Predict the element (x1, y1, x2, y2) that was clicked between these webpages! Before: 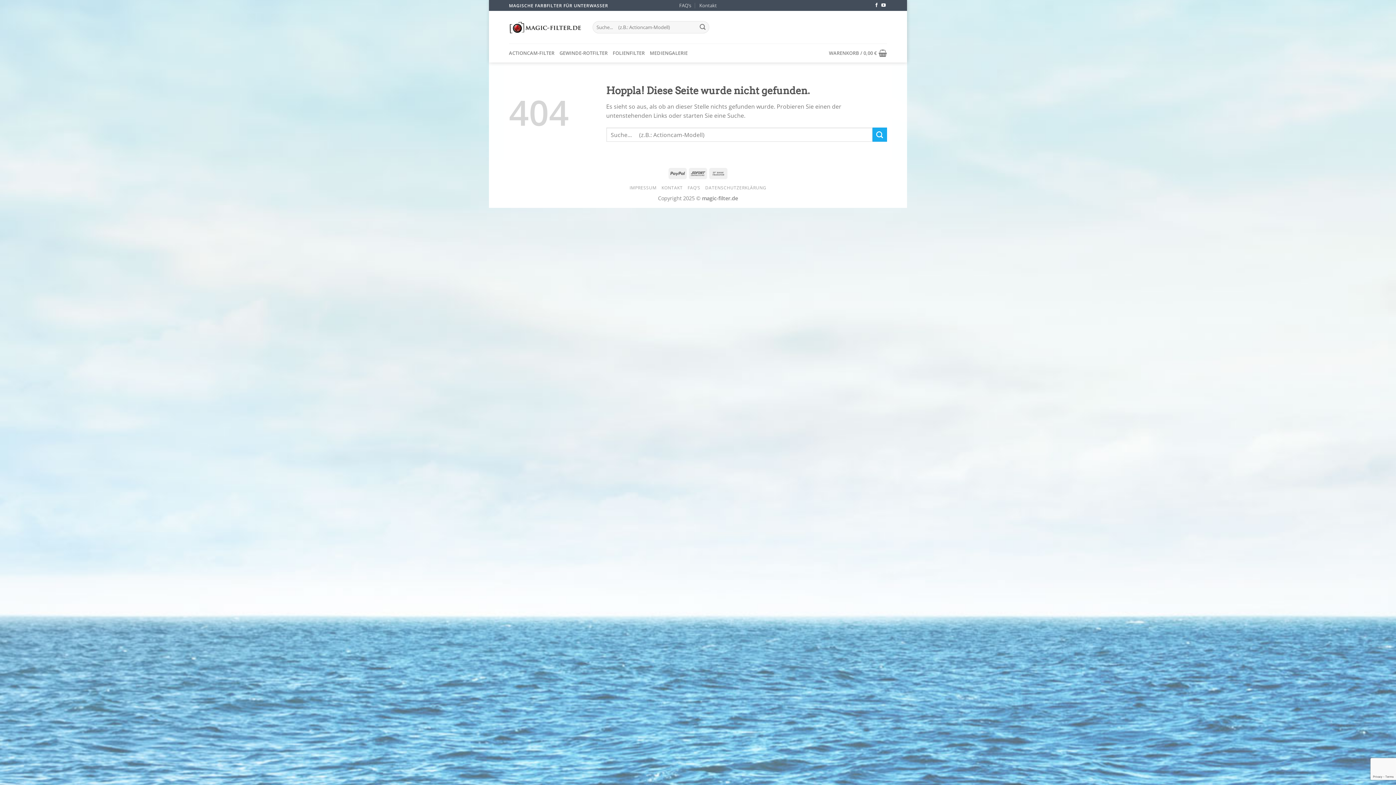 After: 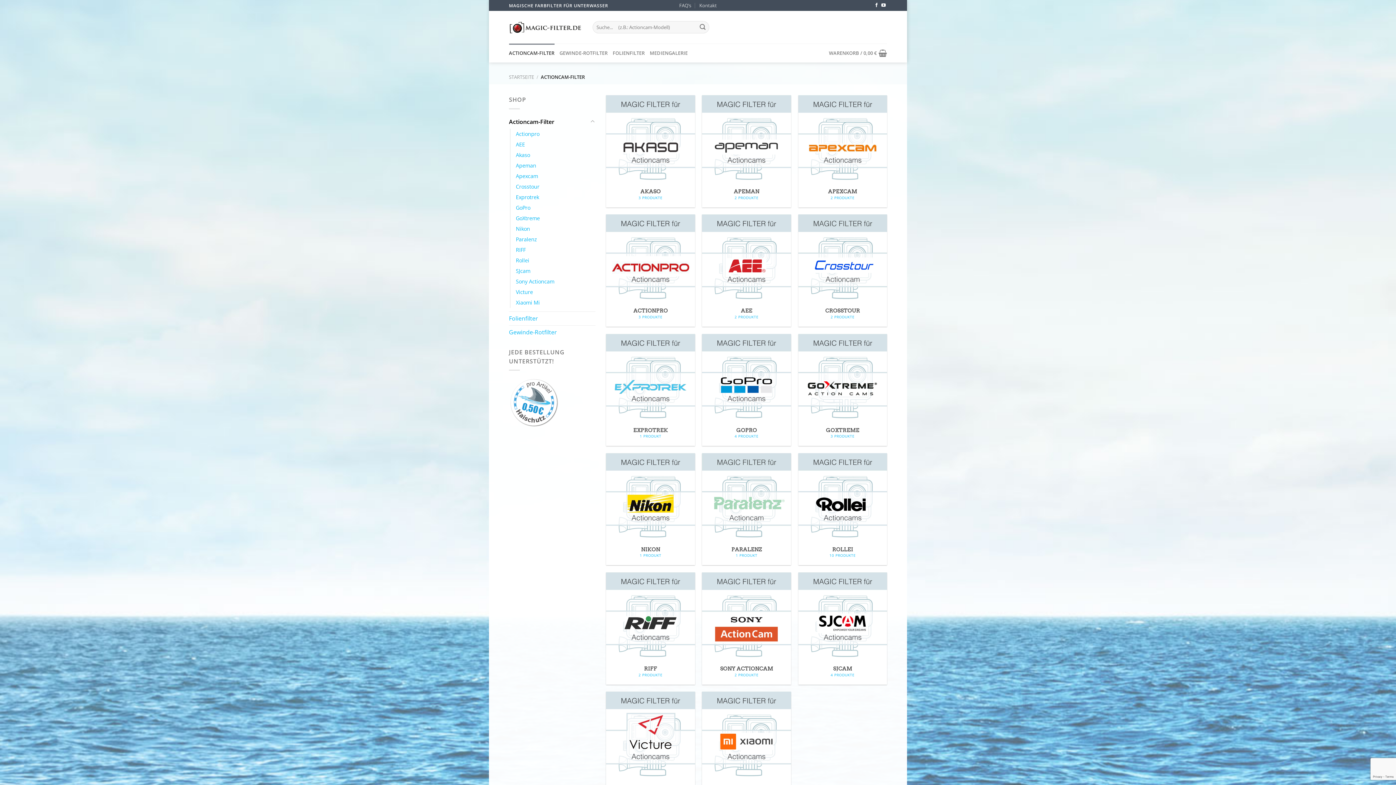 Action: label: ACTIONCAM-FILTER bbox: (509, 43, 554, 62)